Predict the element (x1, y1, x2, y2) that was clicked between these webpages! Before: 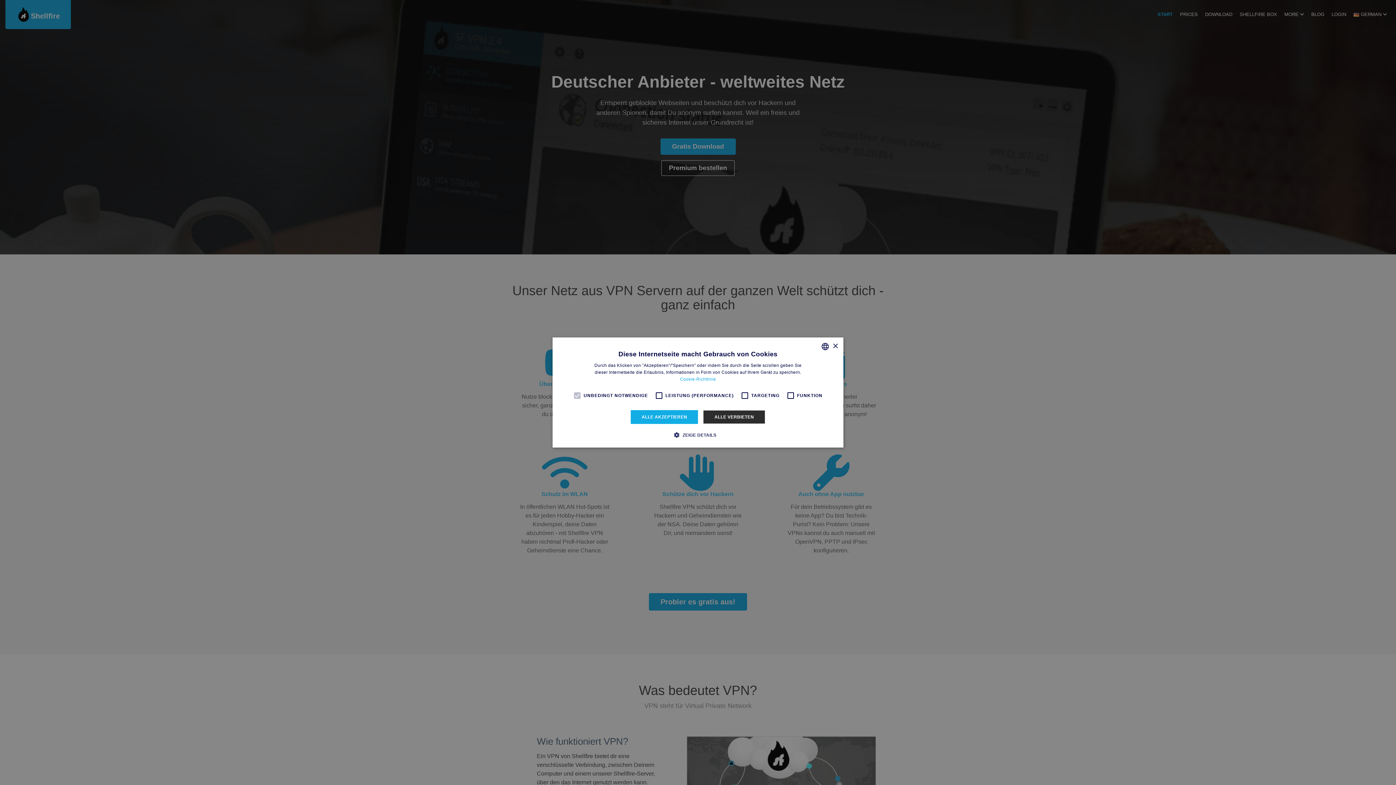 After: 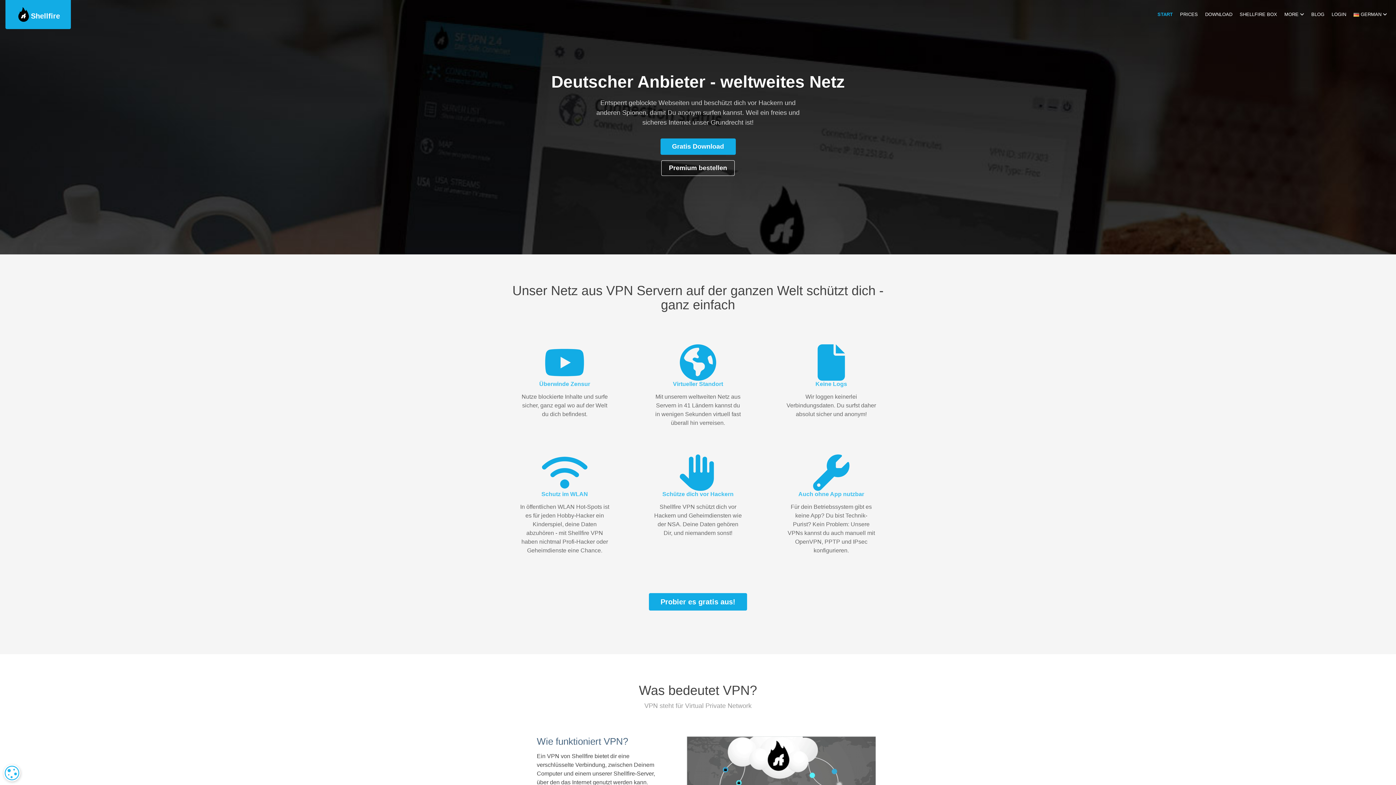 Action: bbox: (703, 410, 765, 424) label: ALLE VERBIETEN